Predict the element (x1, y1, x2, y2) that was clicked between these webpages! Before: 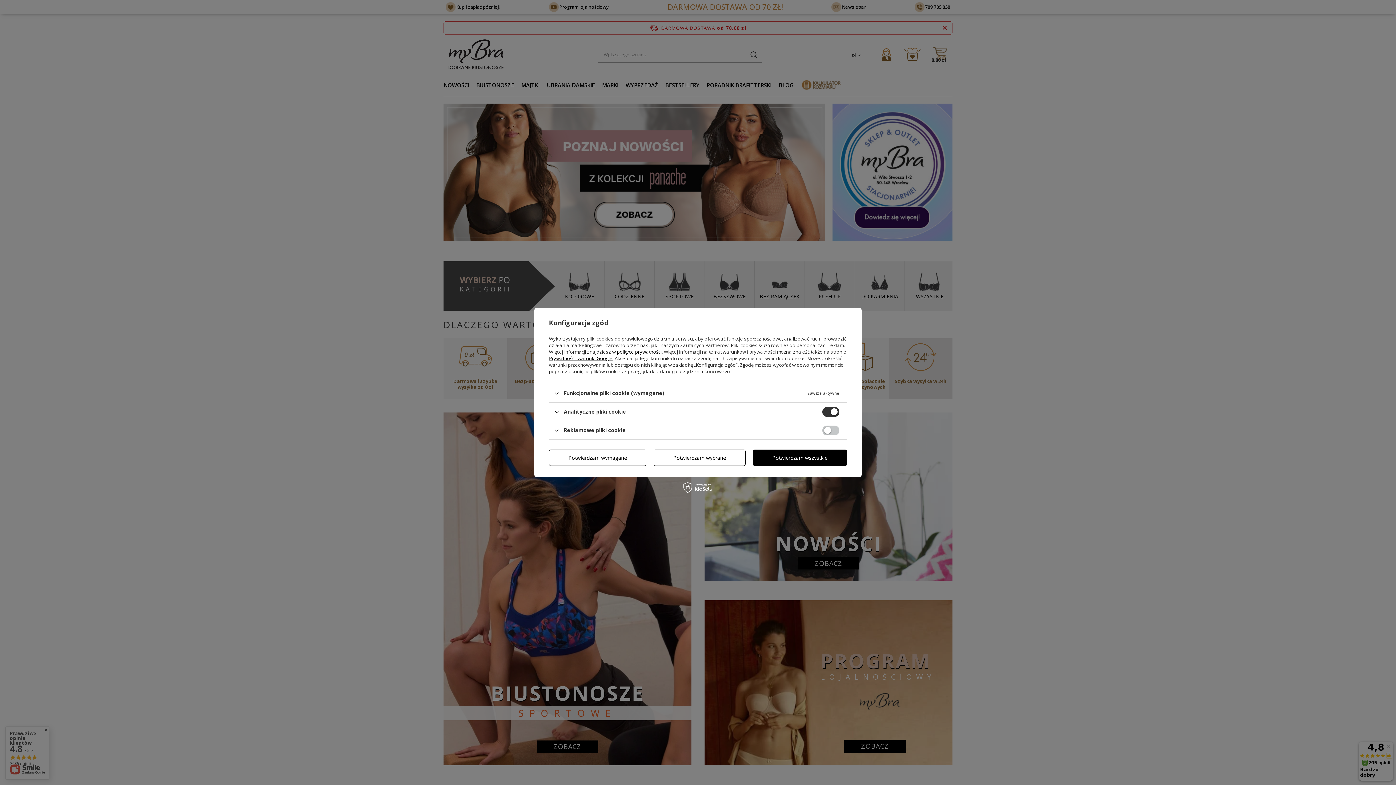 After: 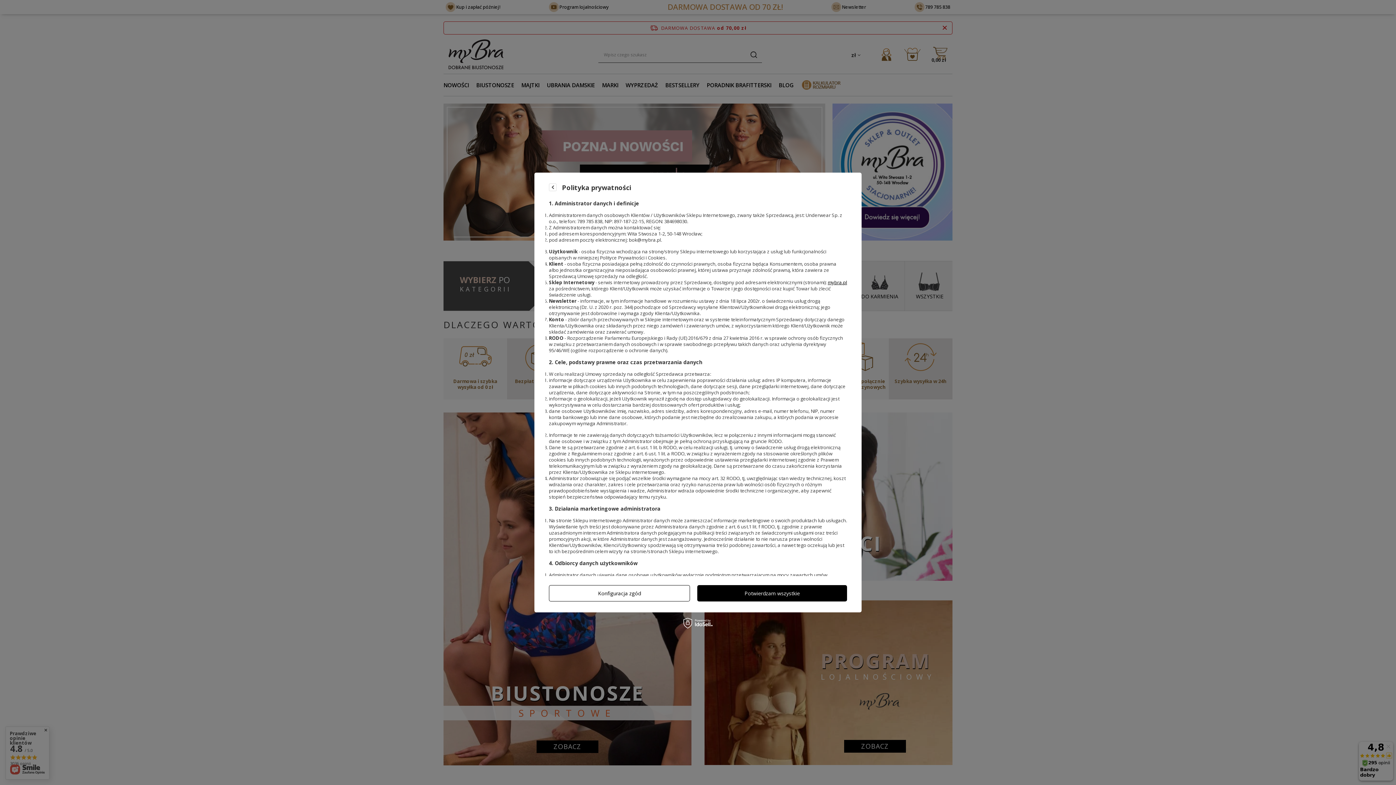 Action: label: polityce prywatności bbox: (617, 348, 661, 355)